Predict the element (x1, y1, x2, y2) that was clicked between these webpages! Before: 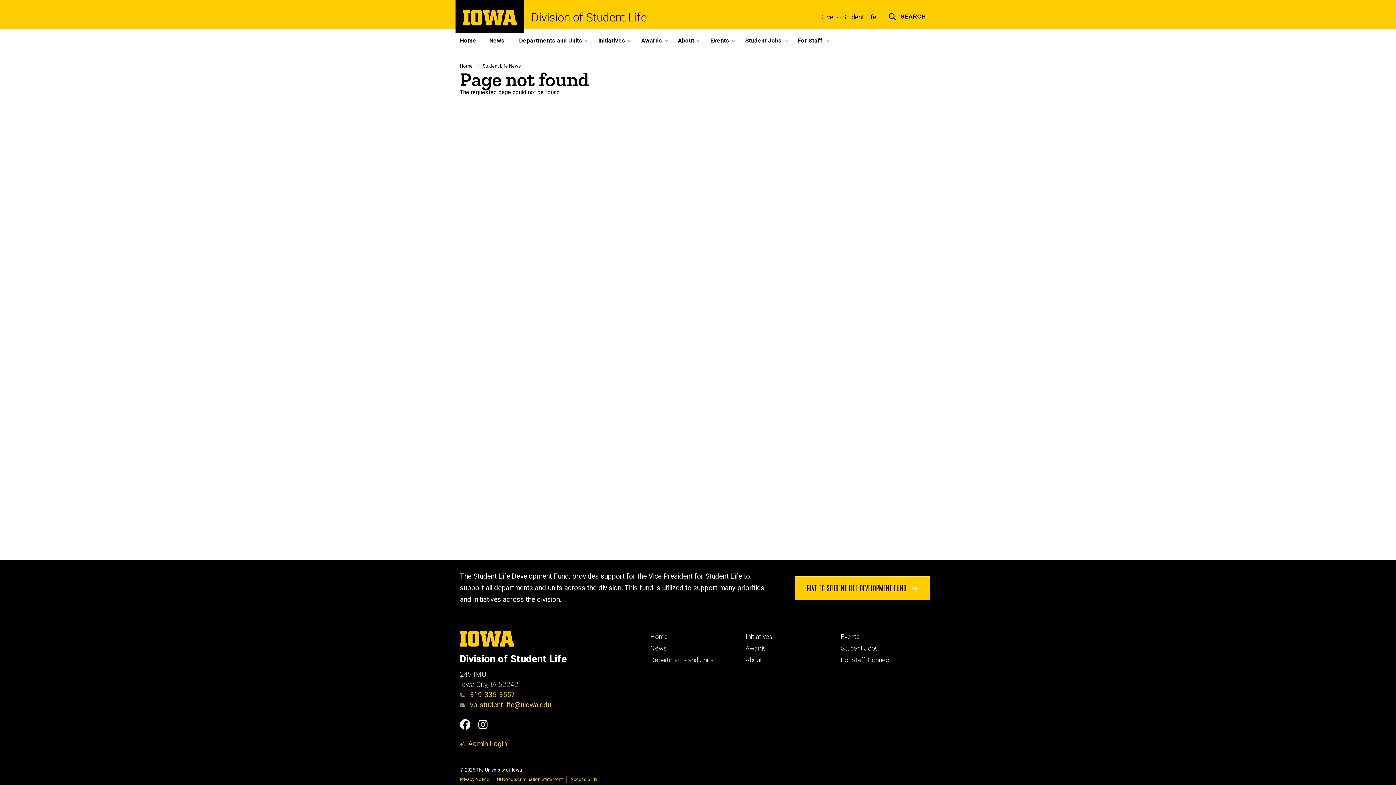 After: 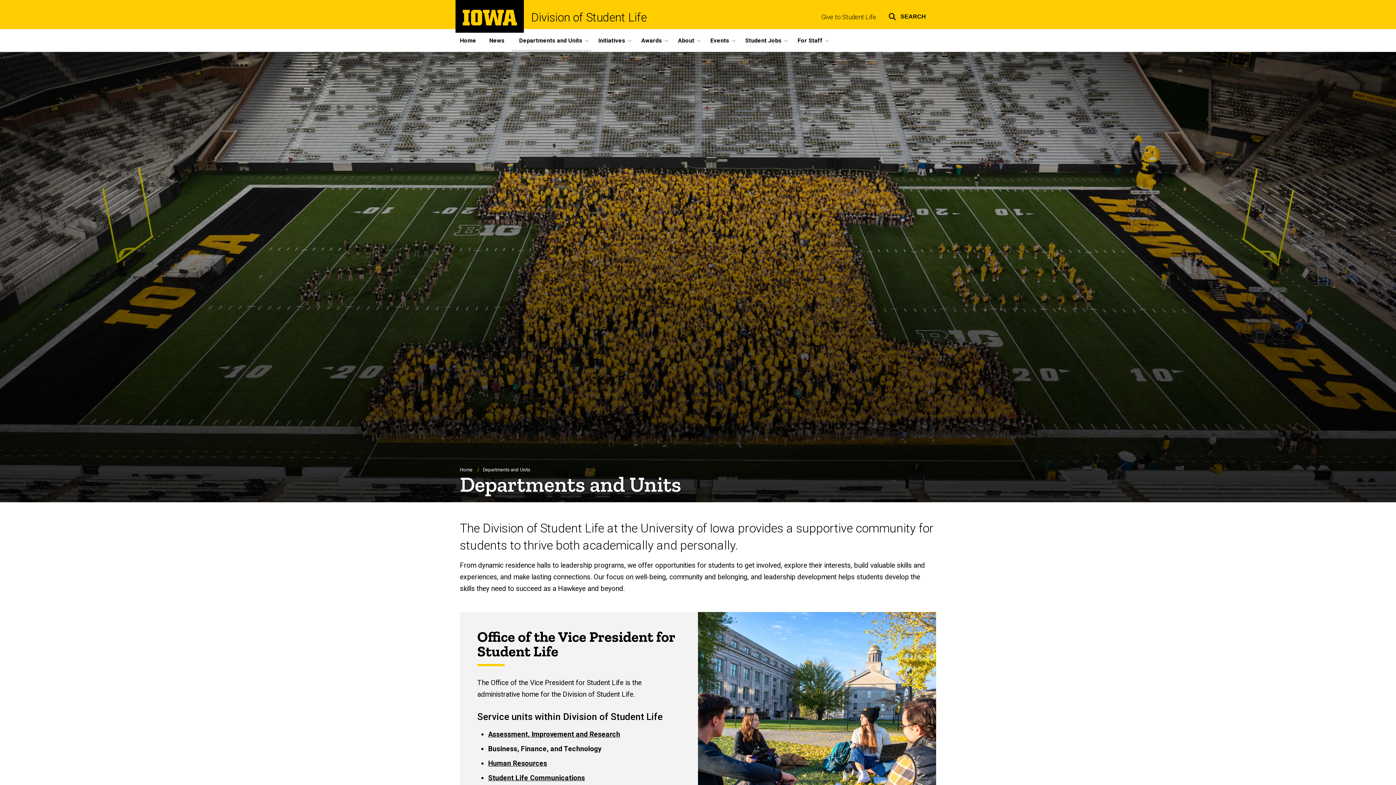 Action: bbox: (650, 656, 713, 664) label: Departments and Units